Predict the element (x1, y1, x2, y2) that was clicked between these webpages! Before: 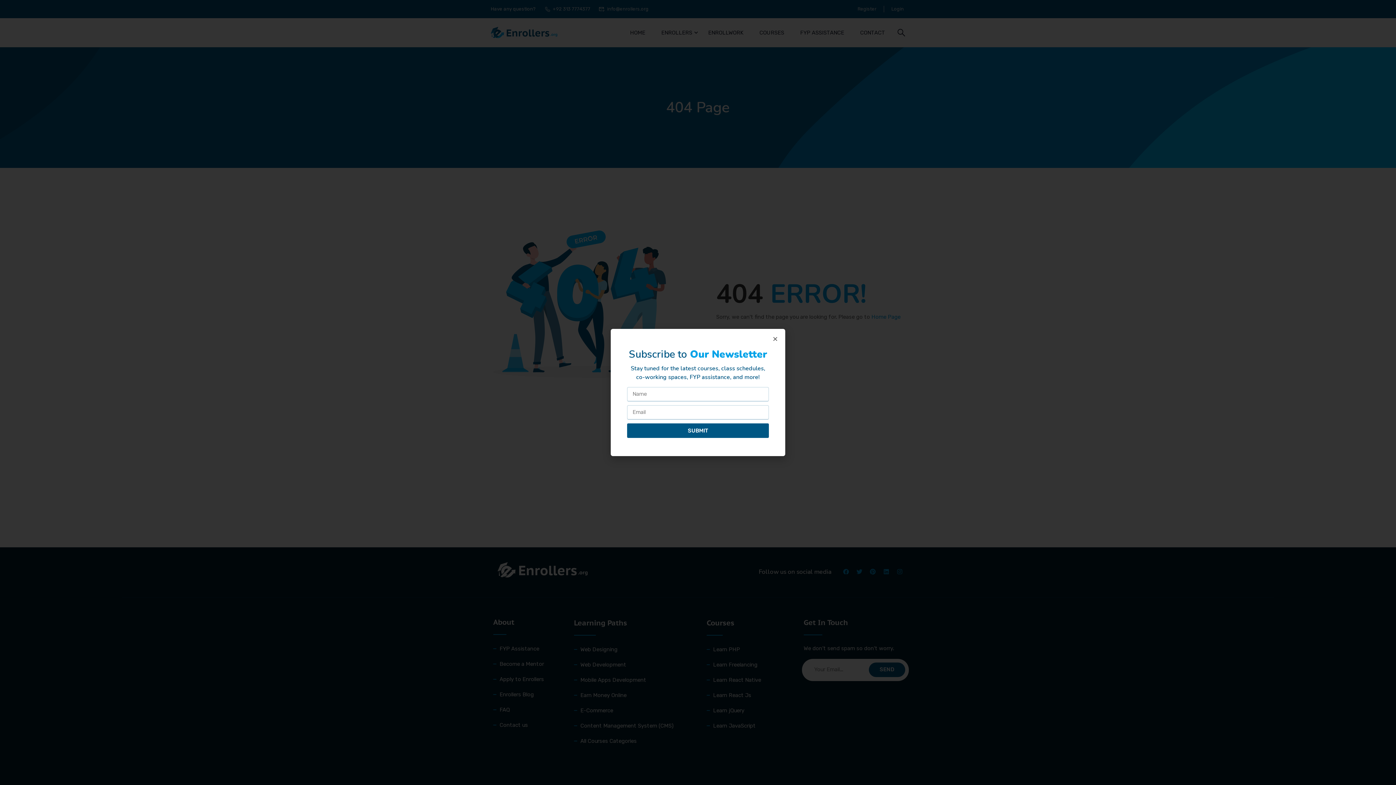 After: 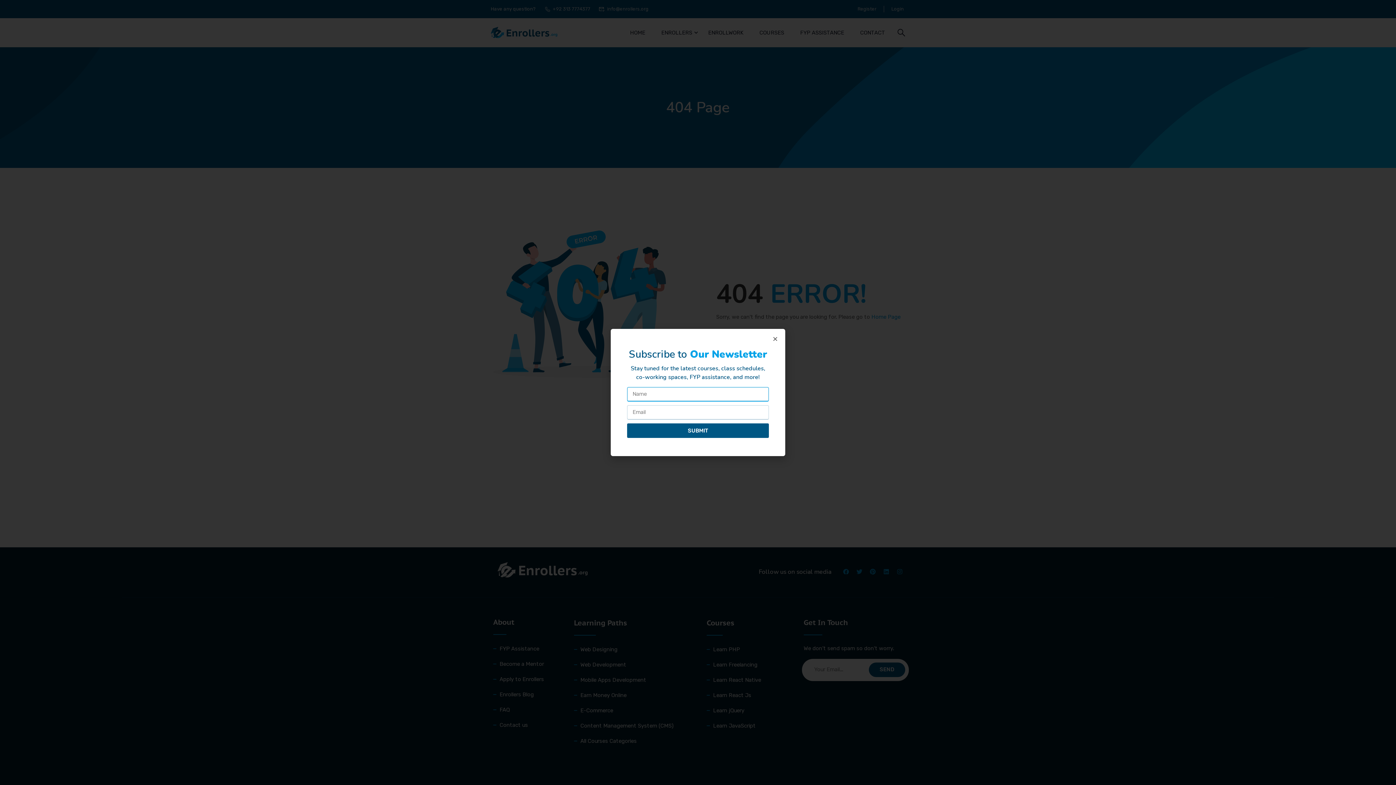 Action: label: SUBMIT bbox: (627, 423, 769, 438)